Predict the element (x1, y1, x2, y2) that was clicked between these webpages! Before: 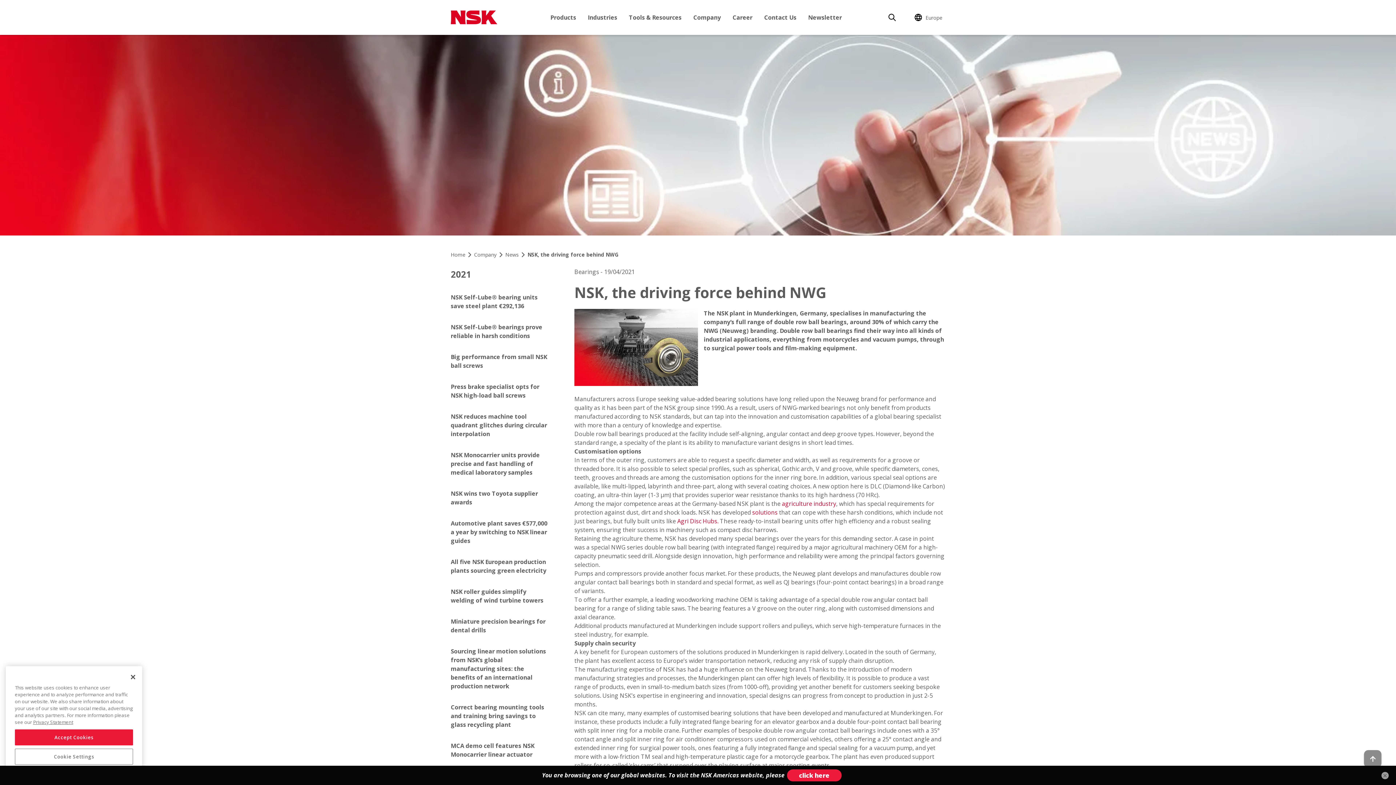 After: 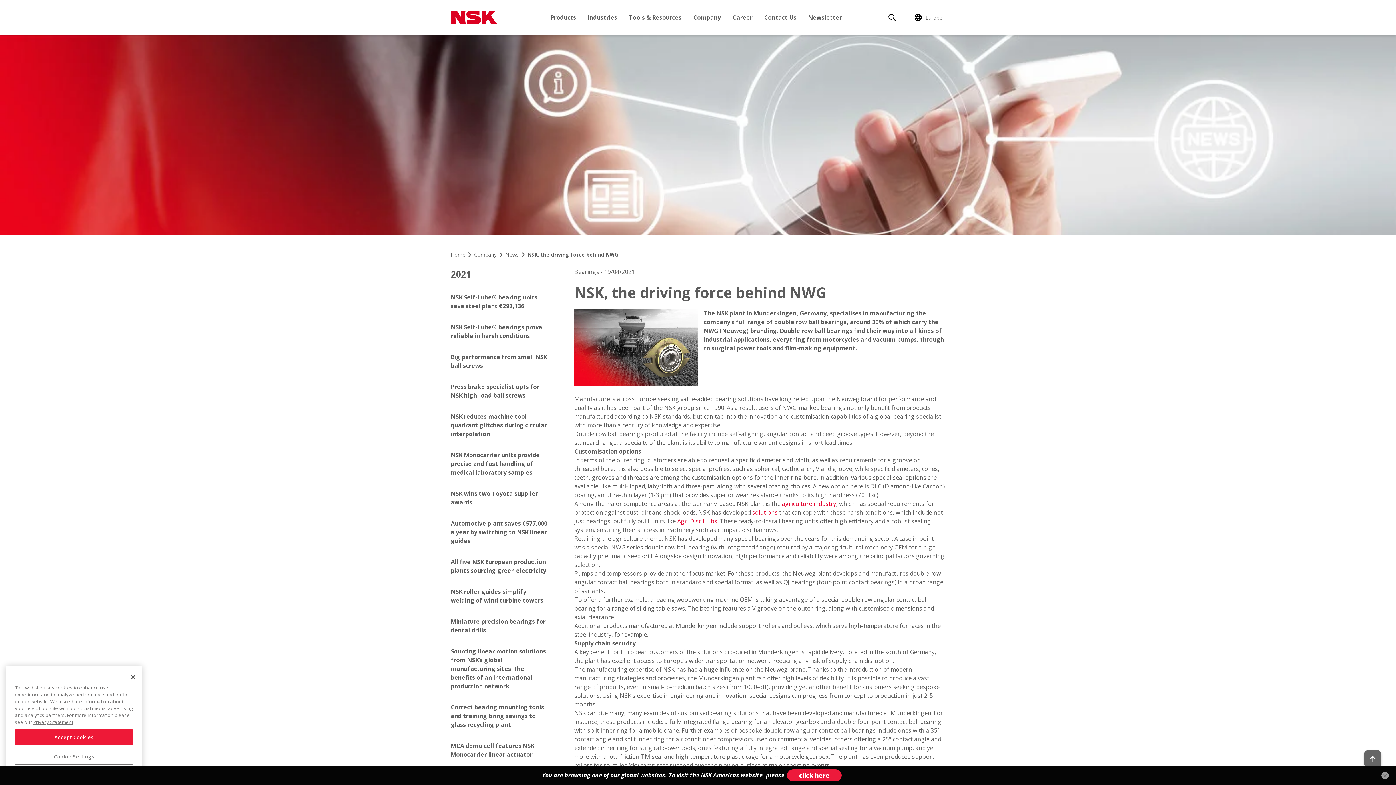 Action: bbox: (1364, 750, 1381, 768) label: Back to top button